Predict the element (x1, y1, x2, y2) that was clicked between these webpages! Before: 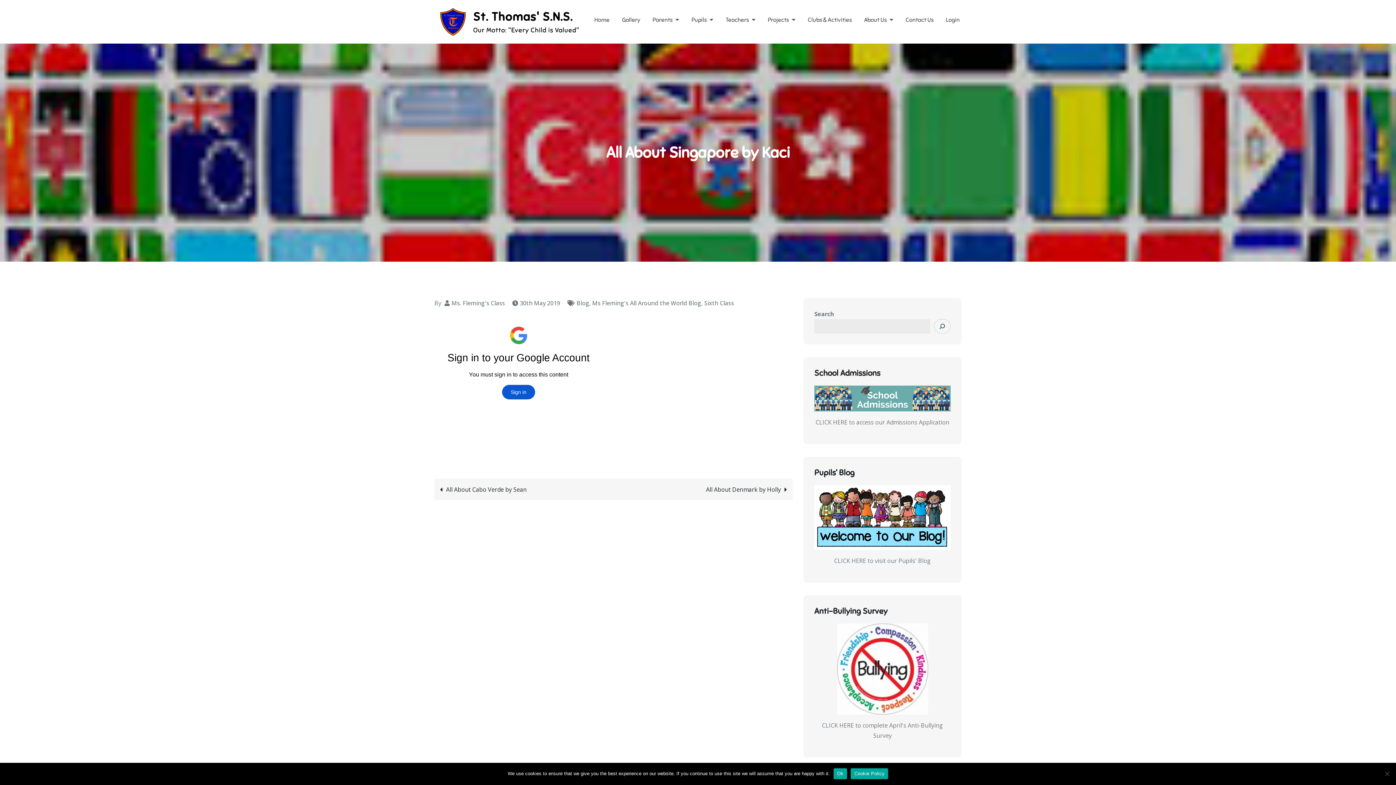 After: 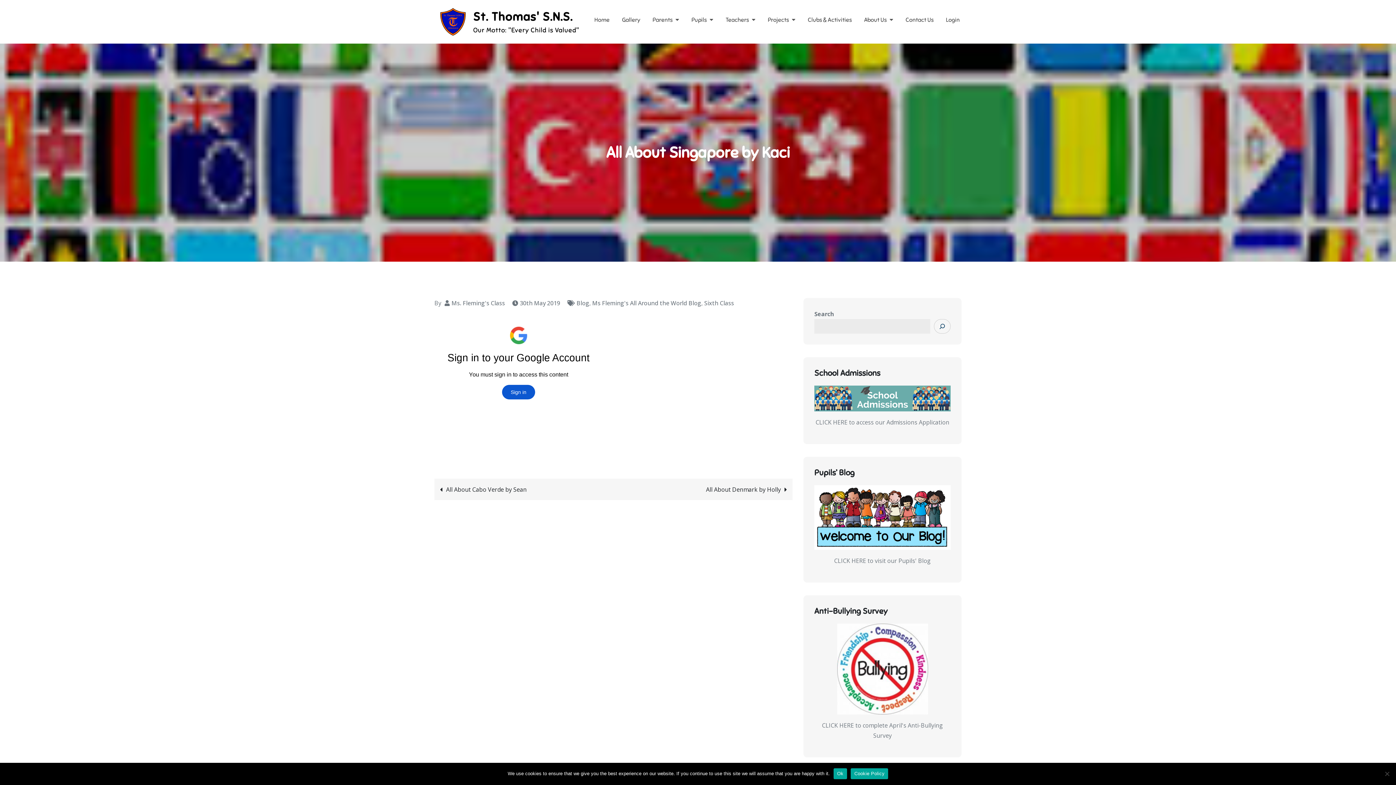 Action: bbox: (814, 623, 950, 714)